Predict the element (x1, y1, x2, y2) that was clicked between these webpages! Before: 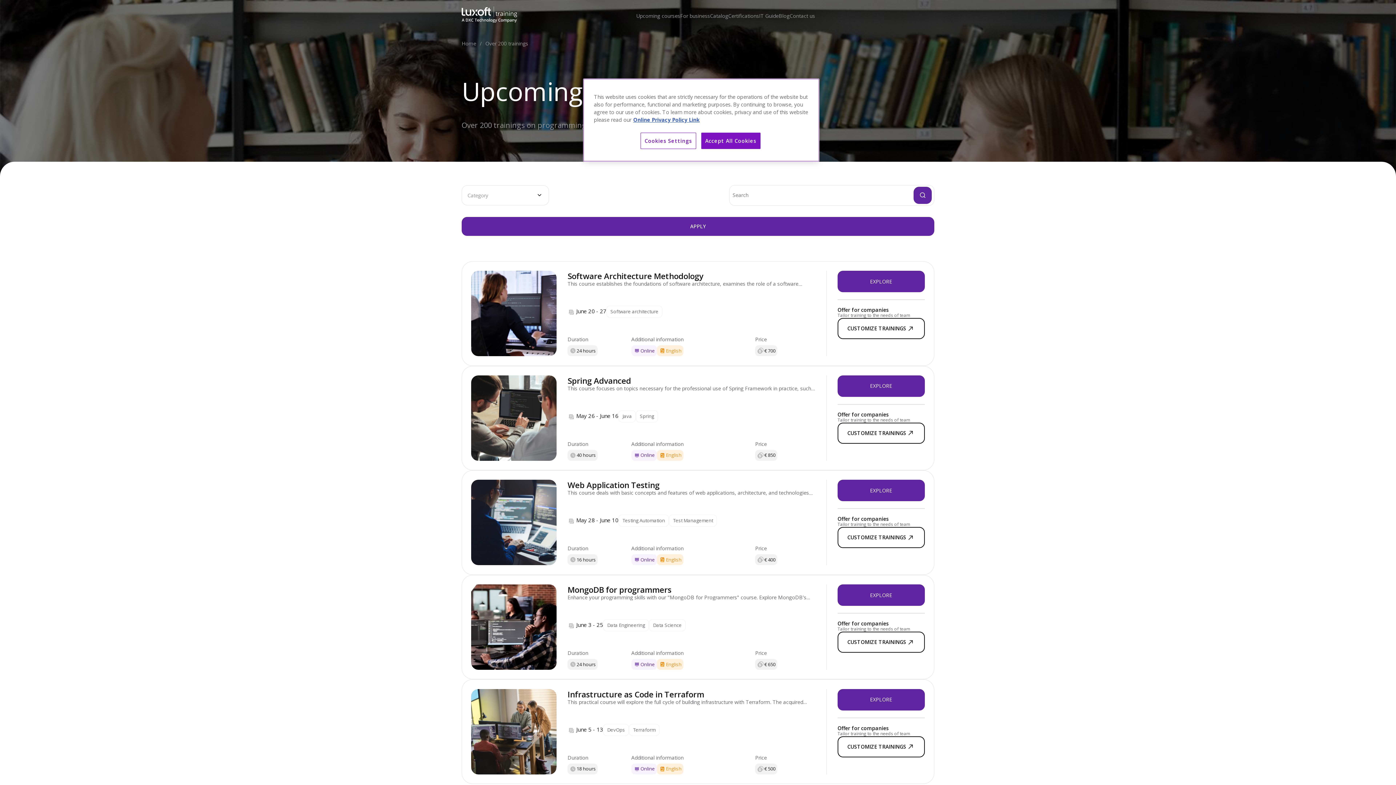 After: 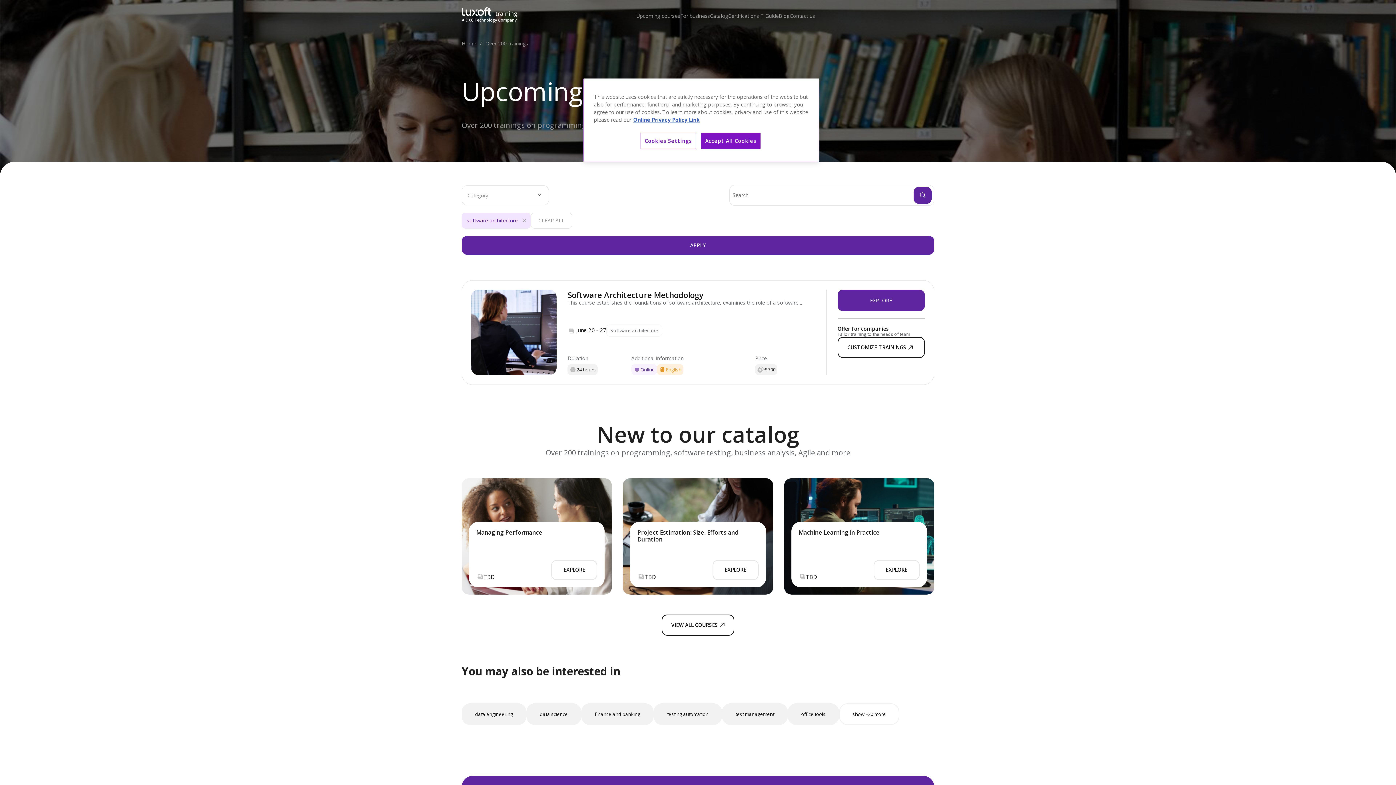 Action: label: Software architecture bbox: (610, 309, 658, 314)